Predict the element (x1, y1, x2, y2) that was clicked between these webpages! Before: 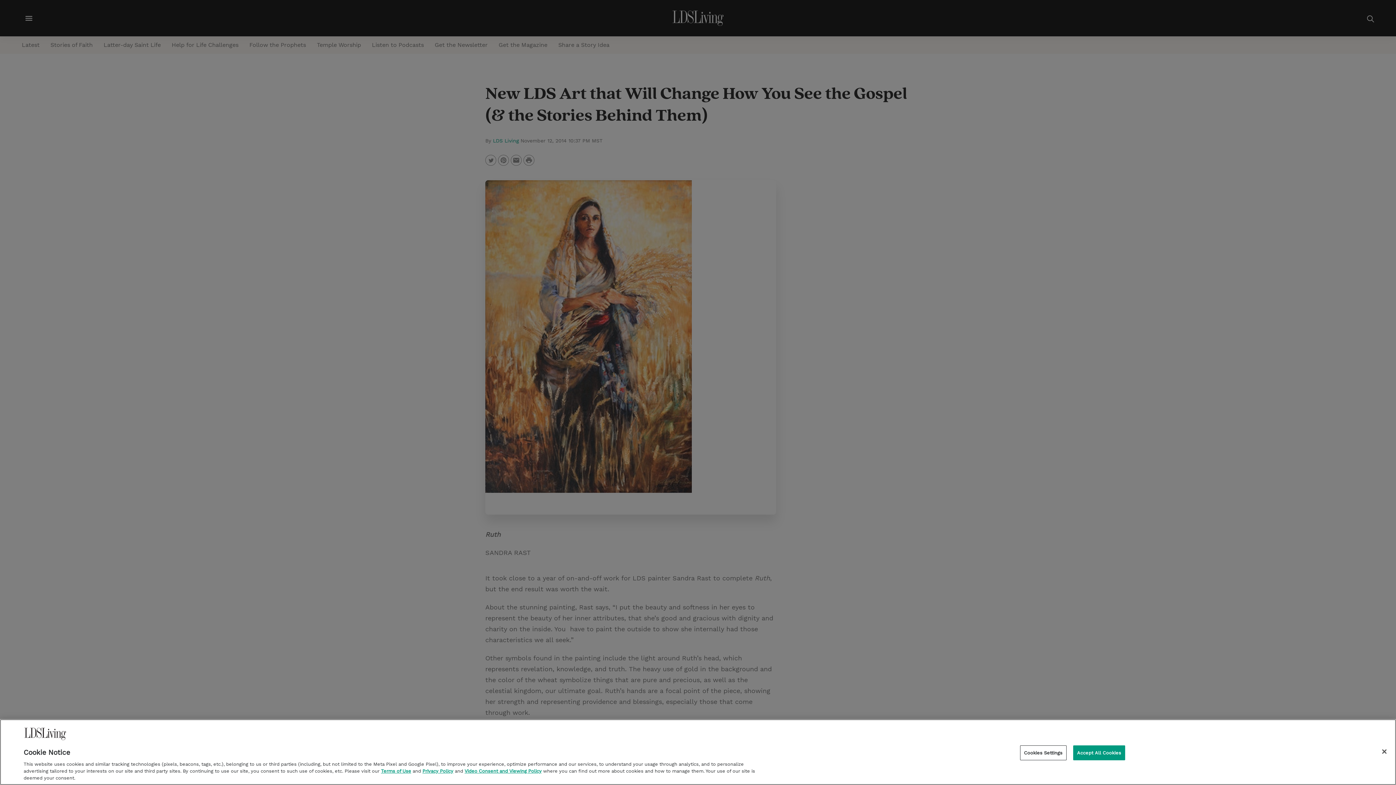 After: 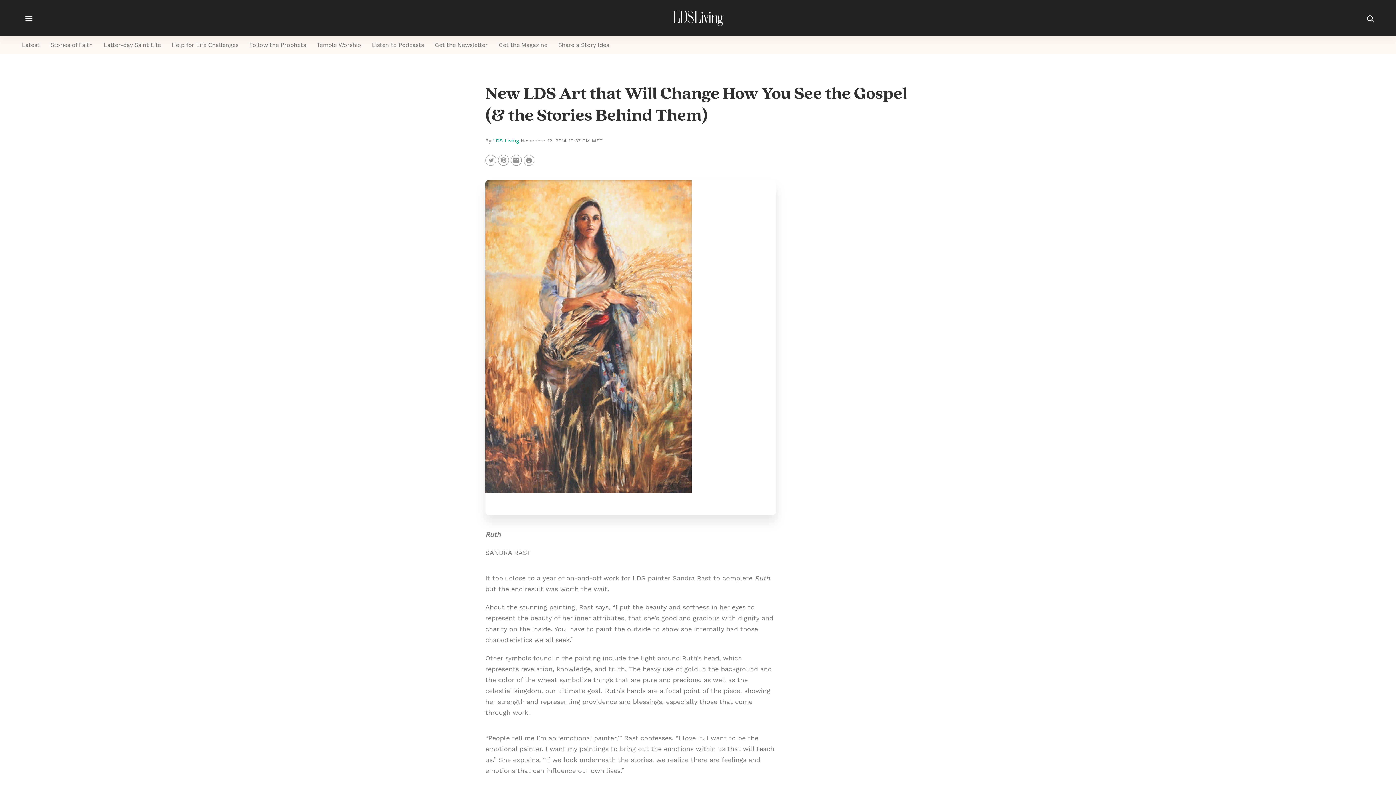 Action: label: Accept All Cookies bbox: (1073, 745, 1125, 760)